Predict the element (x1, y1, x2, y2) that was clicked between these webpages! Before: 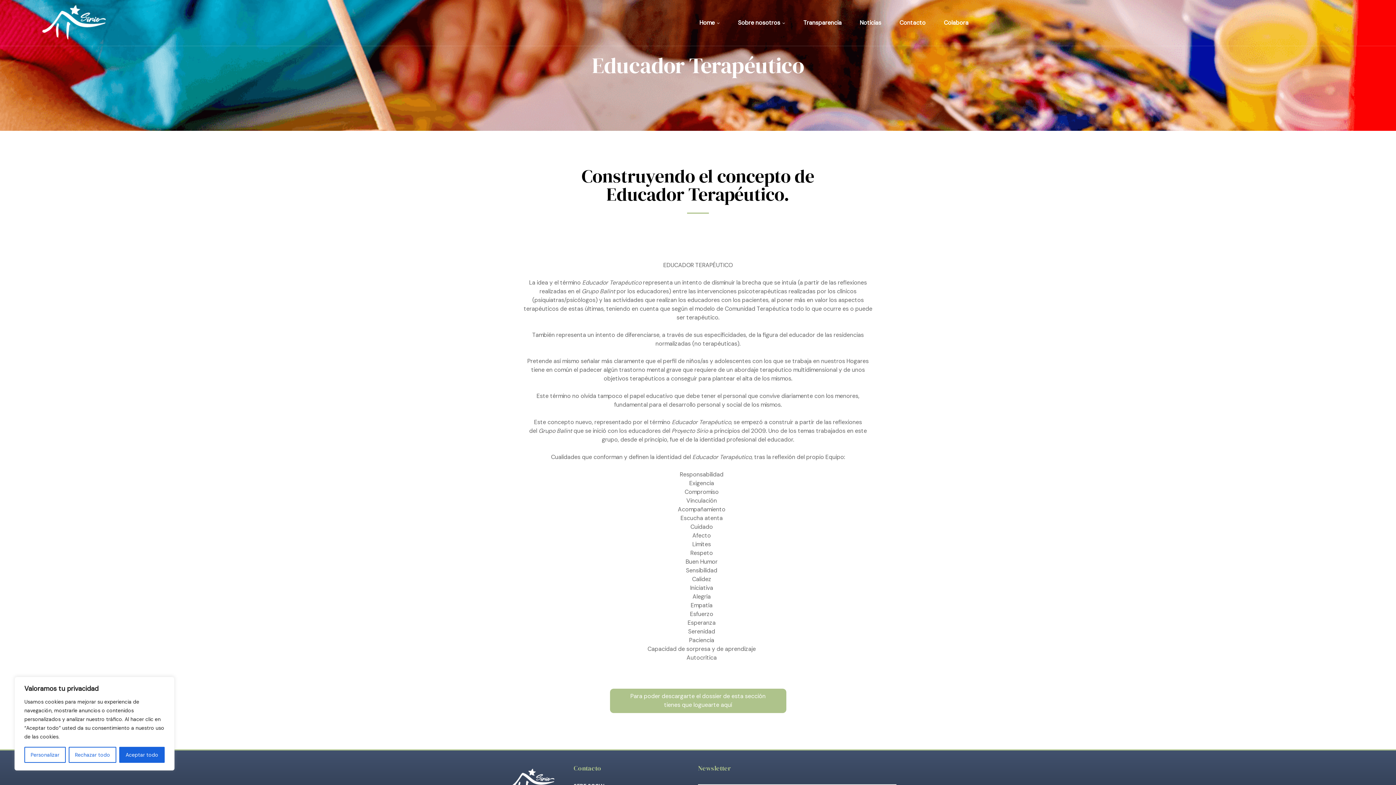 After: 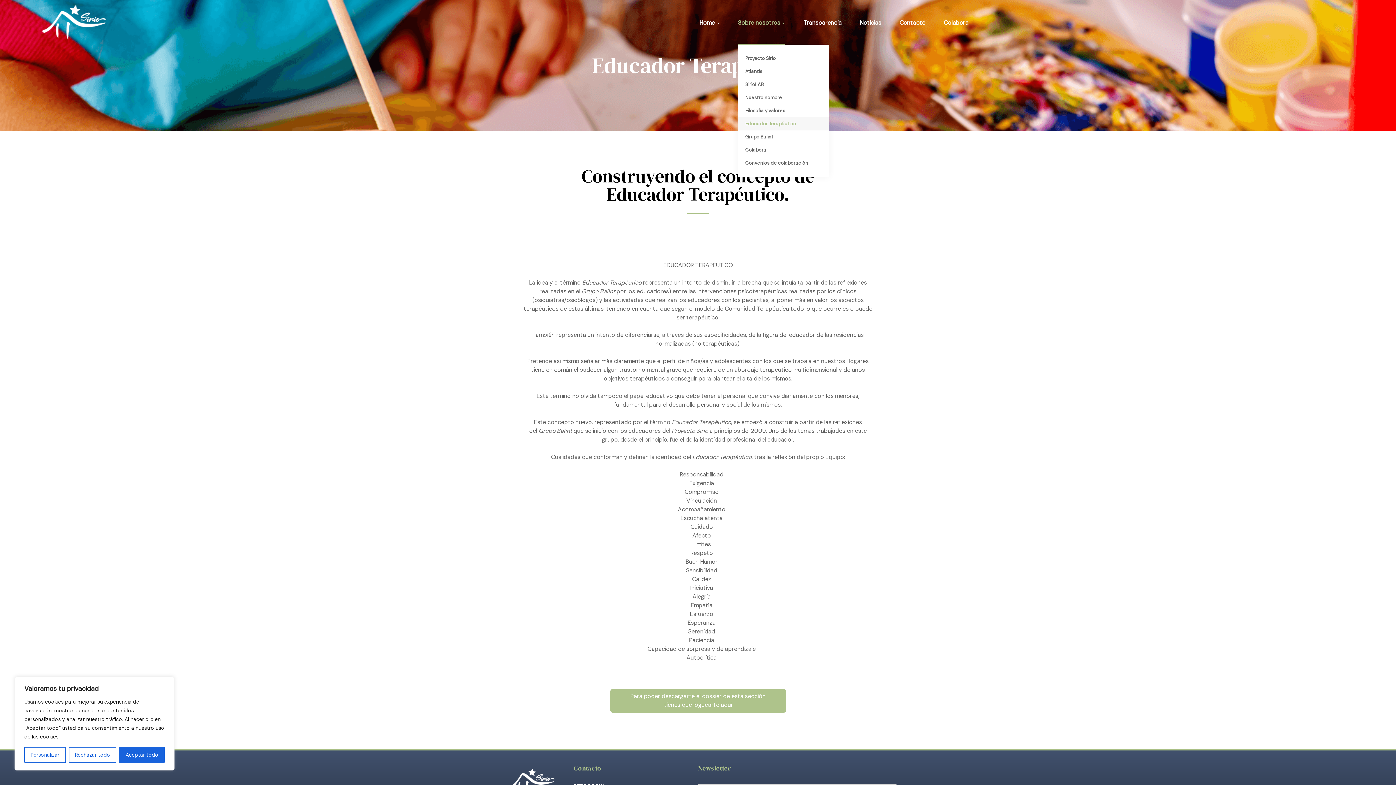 Action: label: Sobre nosotros bbox: (738, 1, 785, 44)